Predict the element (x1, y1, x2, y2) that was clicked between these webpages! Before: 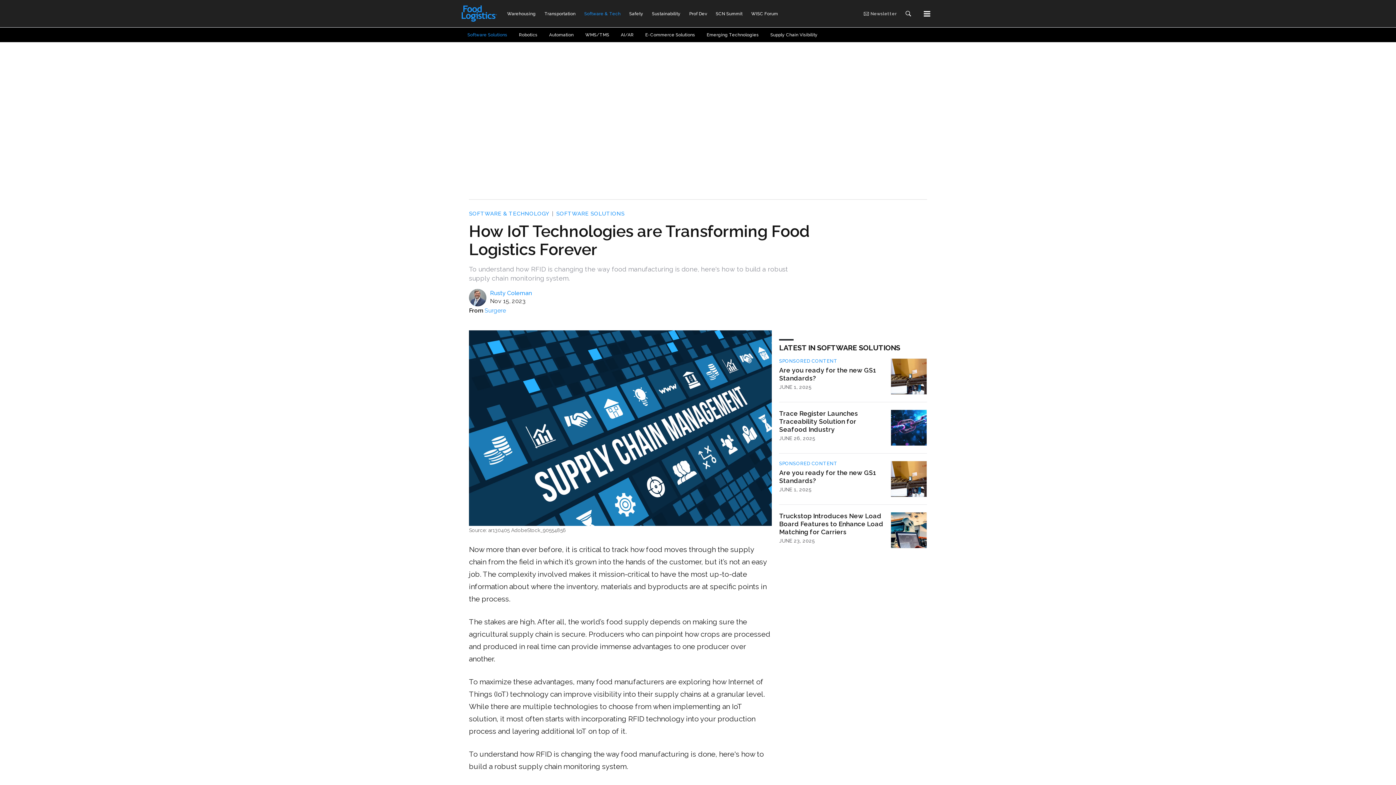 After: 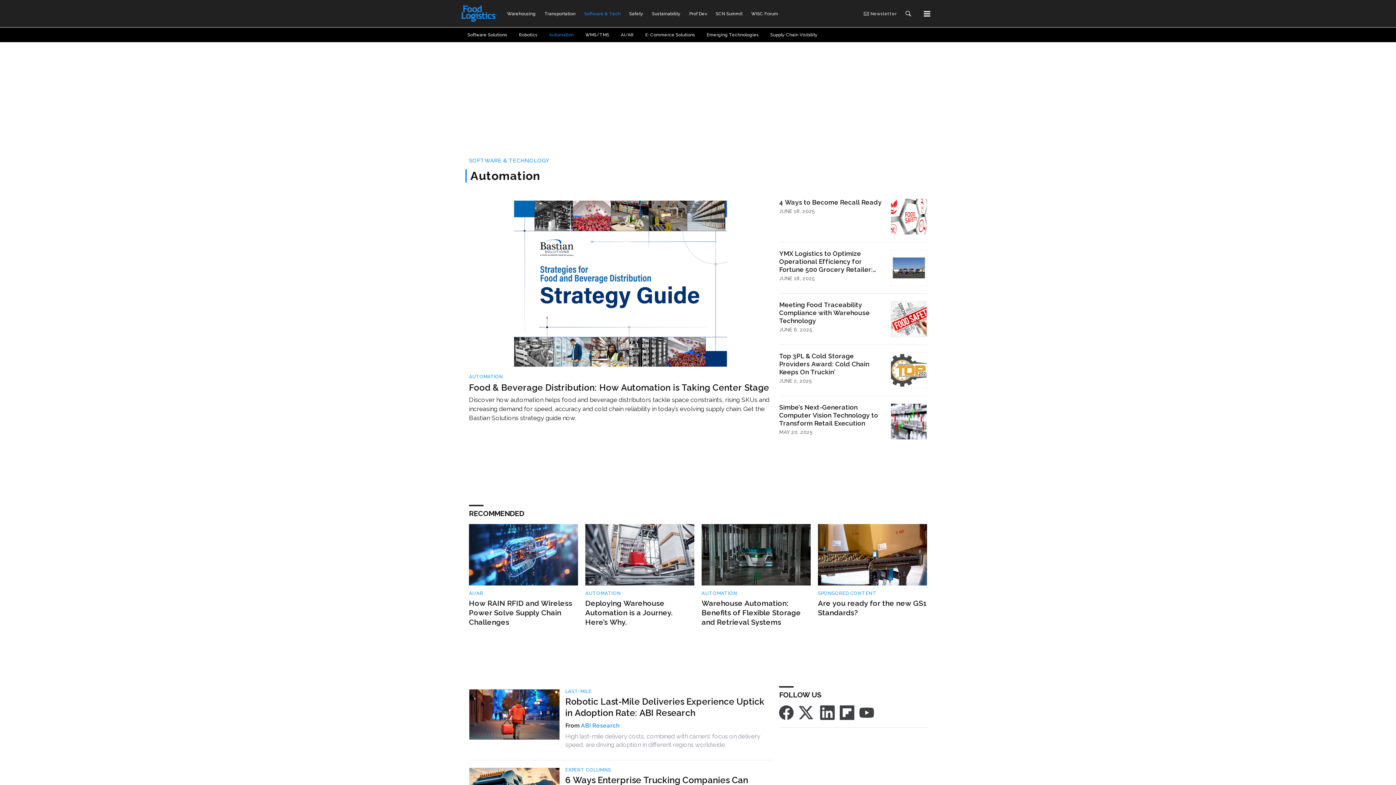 Action: label: Automation bbox: (549, 30, 573, 39)